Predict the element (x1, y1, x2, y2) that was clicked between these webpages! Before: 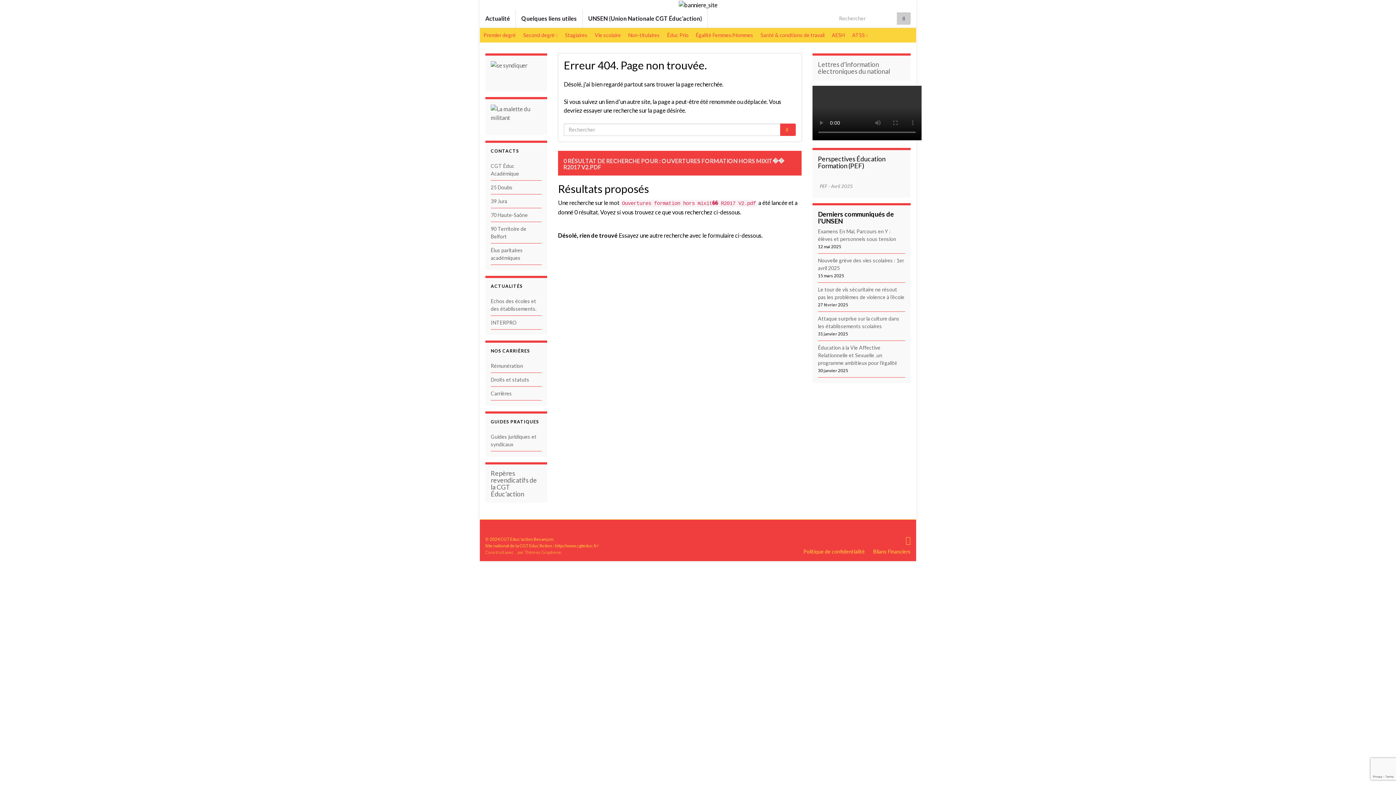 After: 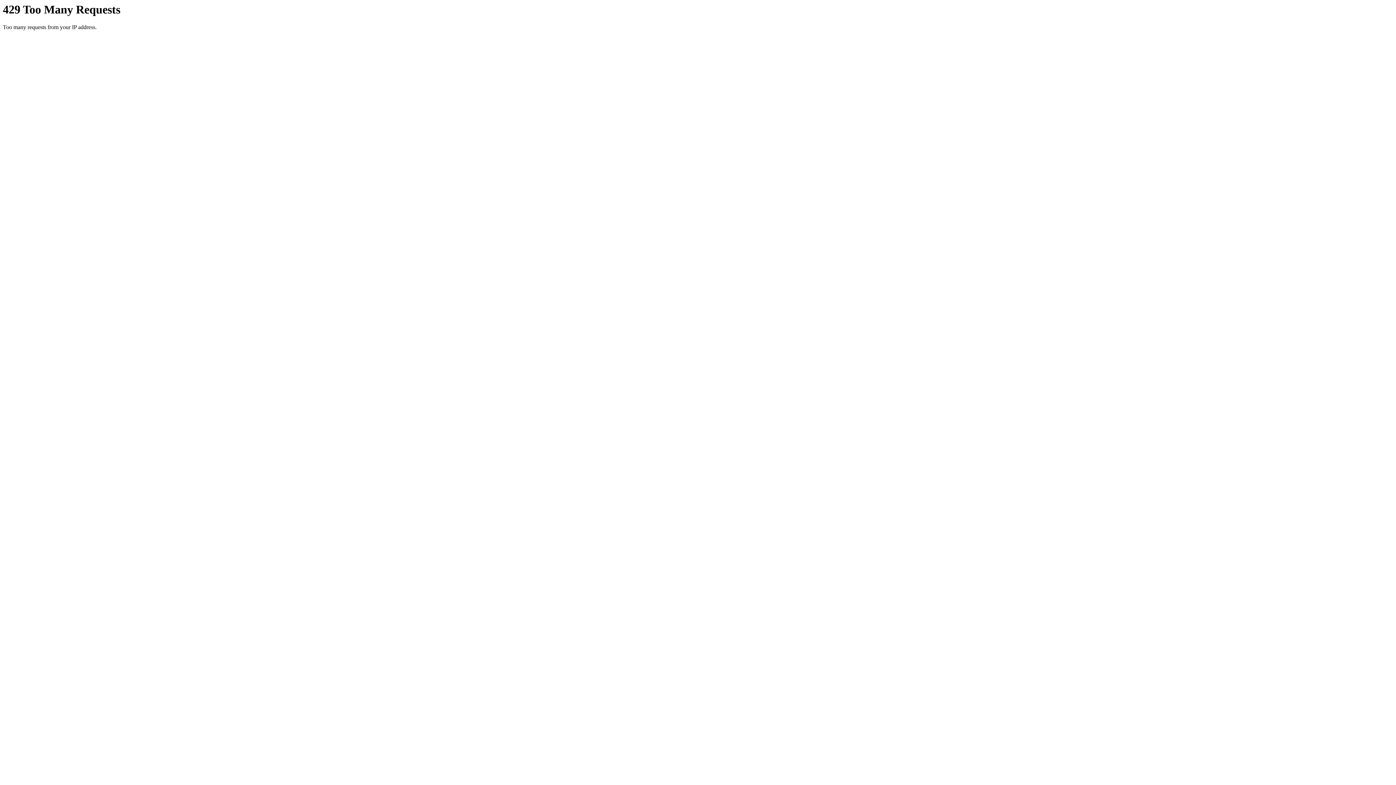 Action: label: AESH bbox: (828, 27, 848, 42)